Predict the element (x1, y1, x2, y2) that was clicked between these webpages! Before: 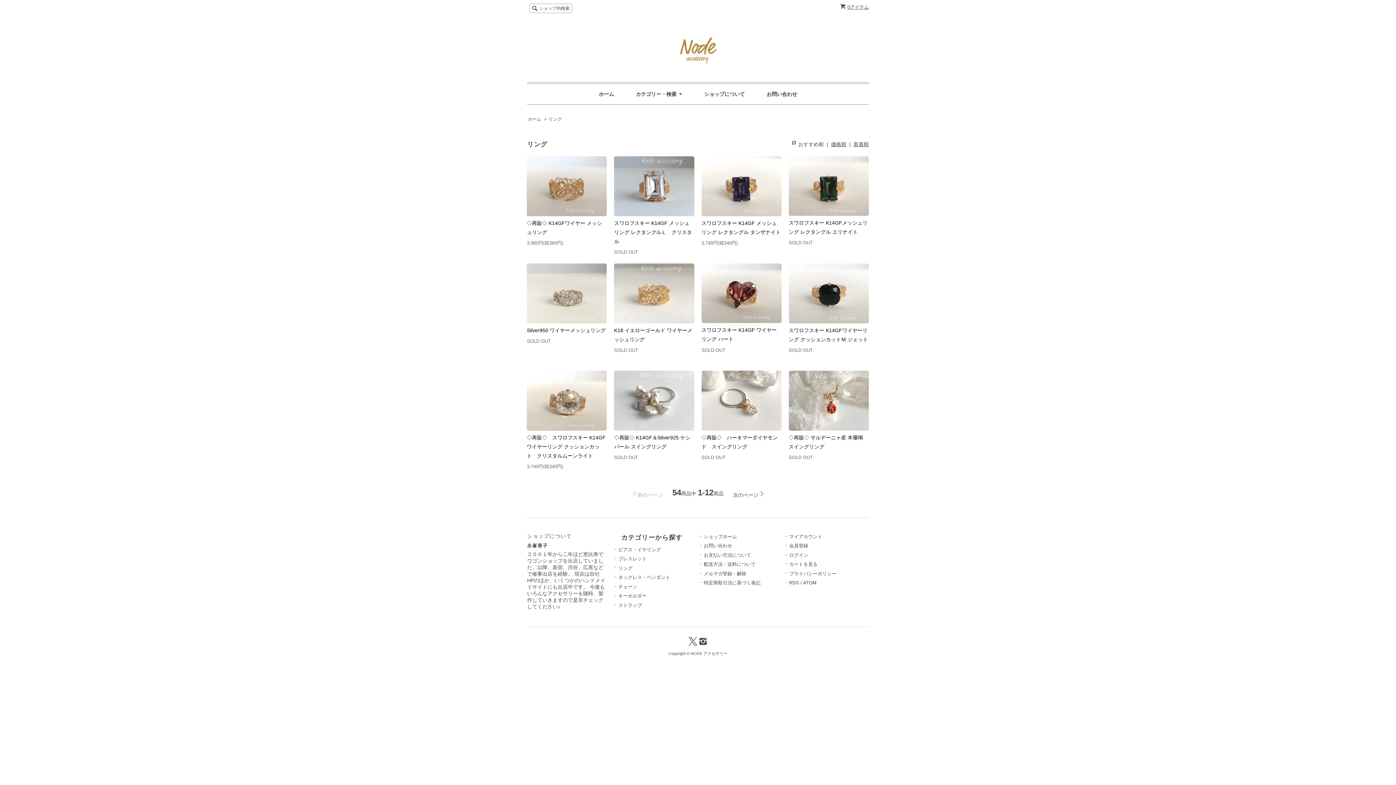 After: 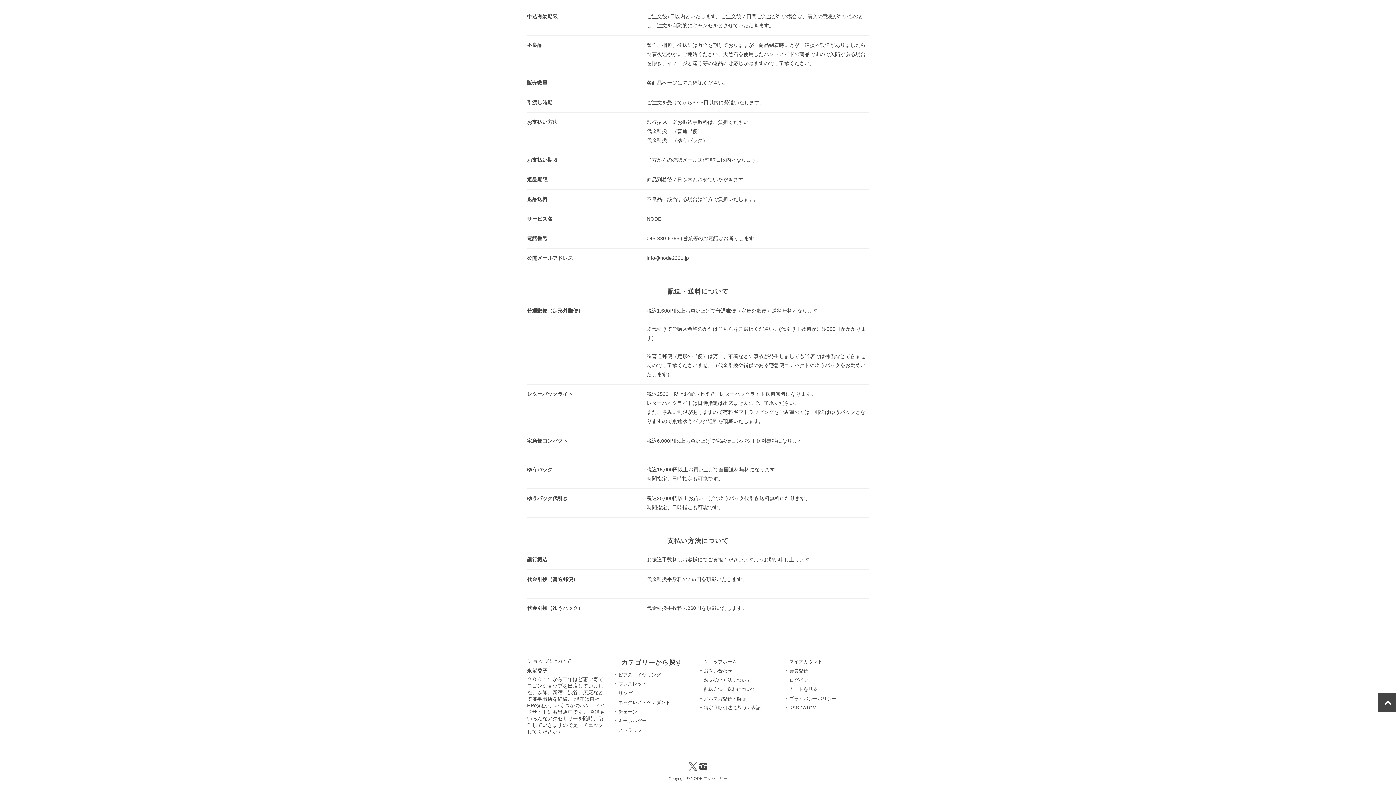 Action: label: 配送方法・送料について bbox: (704, 561, 756, 567)